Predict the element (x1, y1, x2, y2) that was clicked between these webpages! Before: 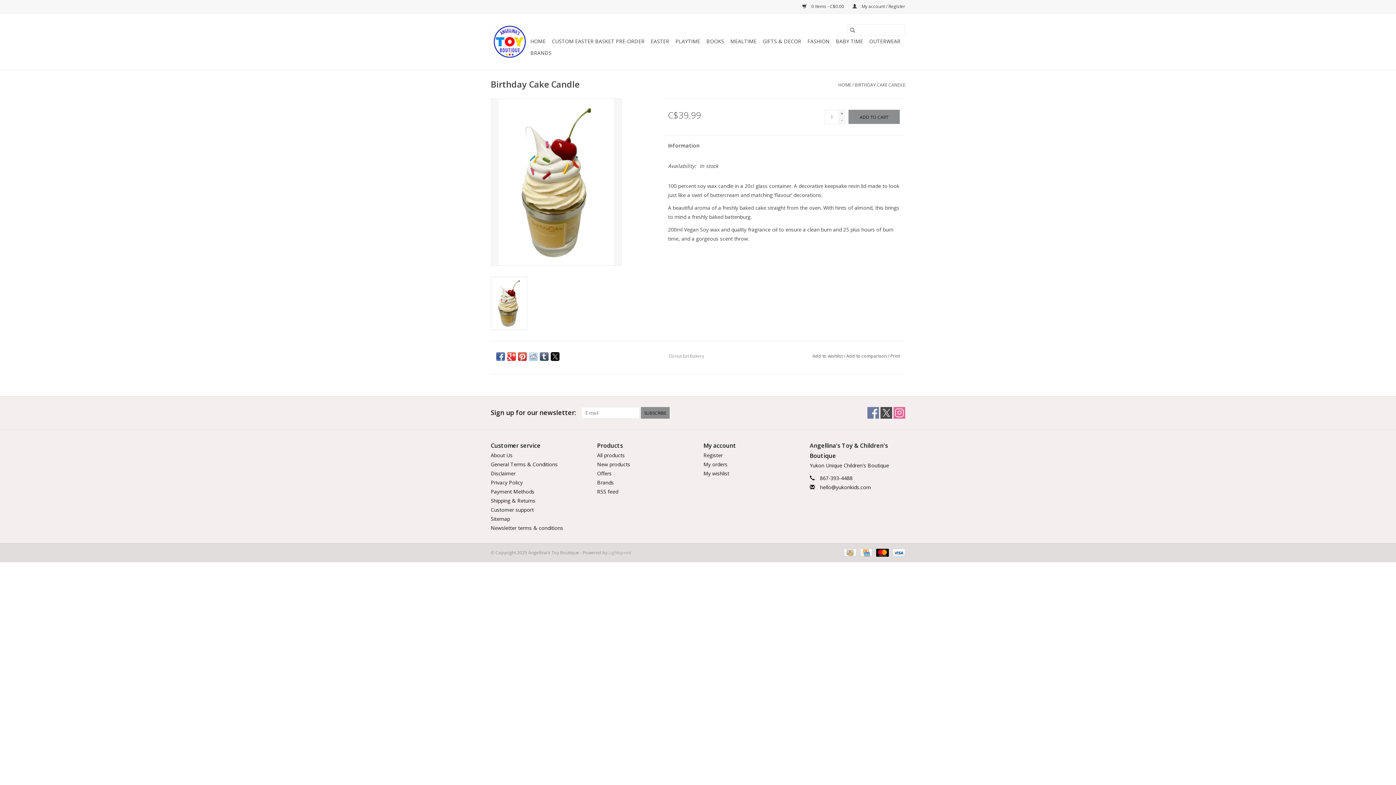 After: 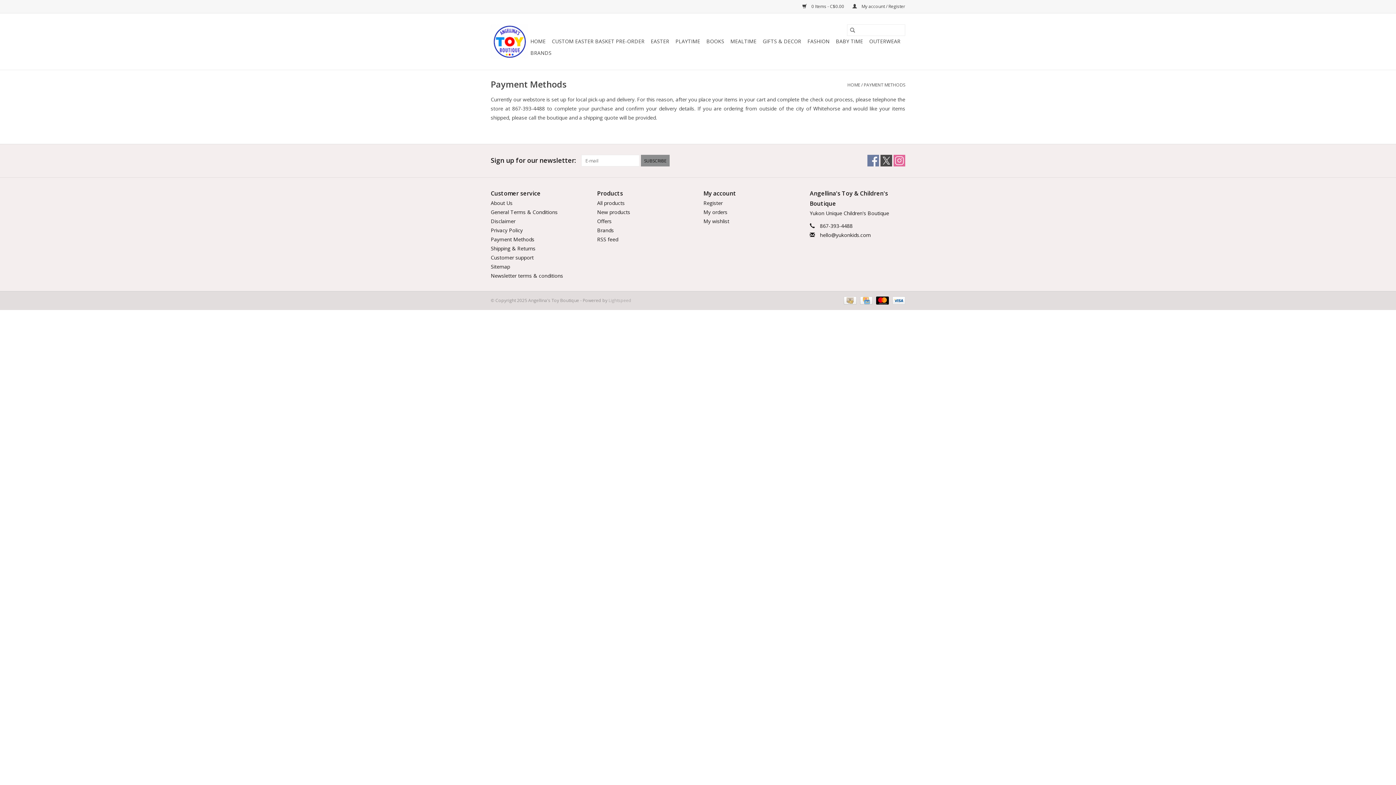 Action: bbox: (890, 549, 905, 555)